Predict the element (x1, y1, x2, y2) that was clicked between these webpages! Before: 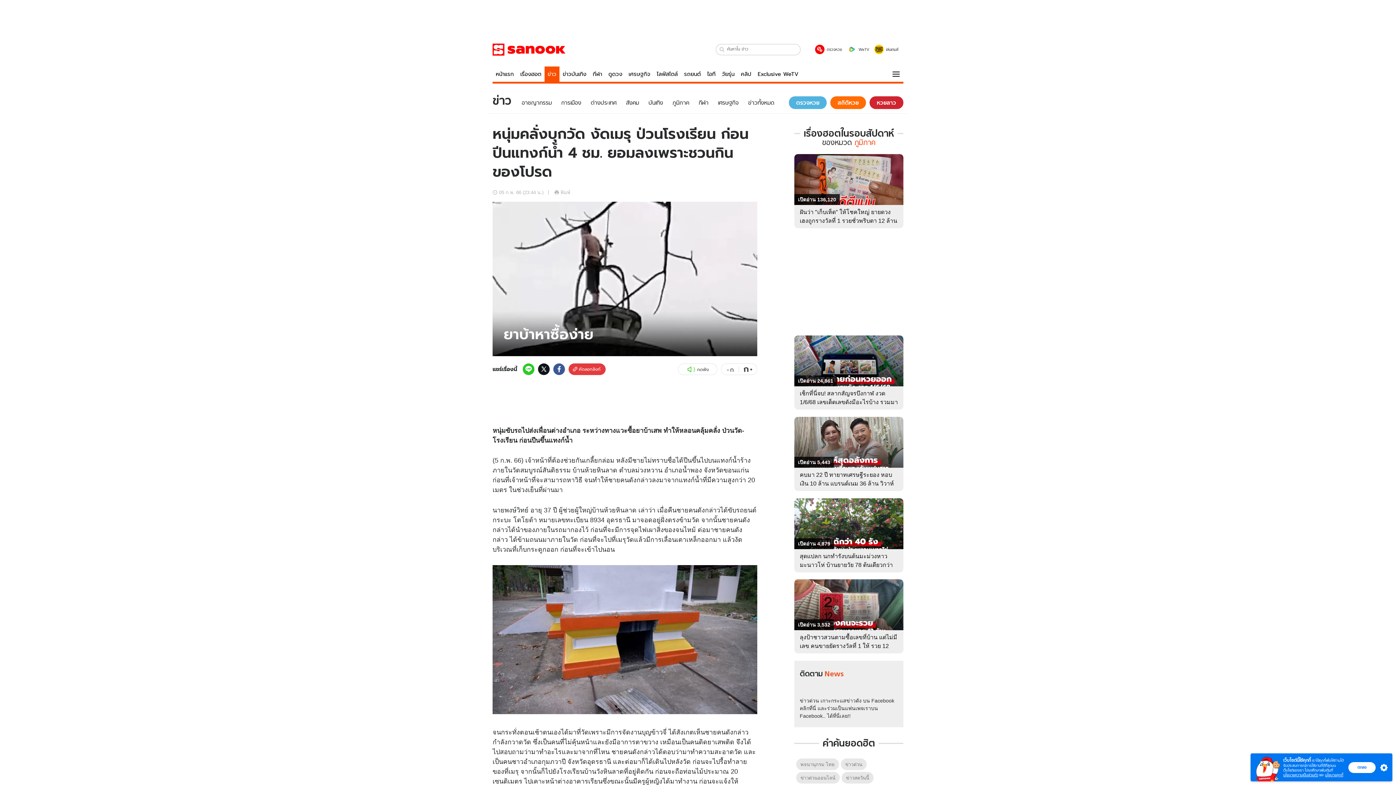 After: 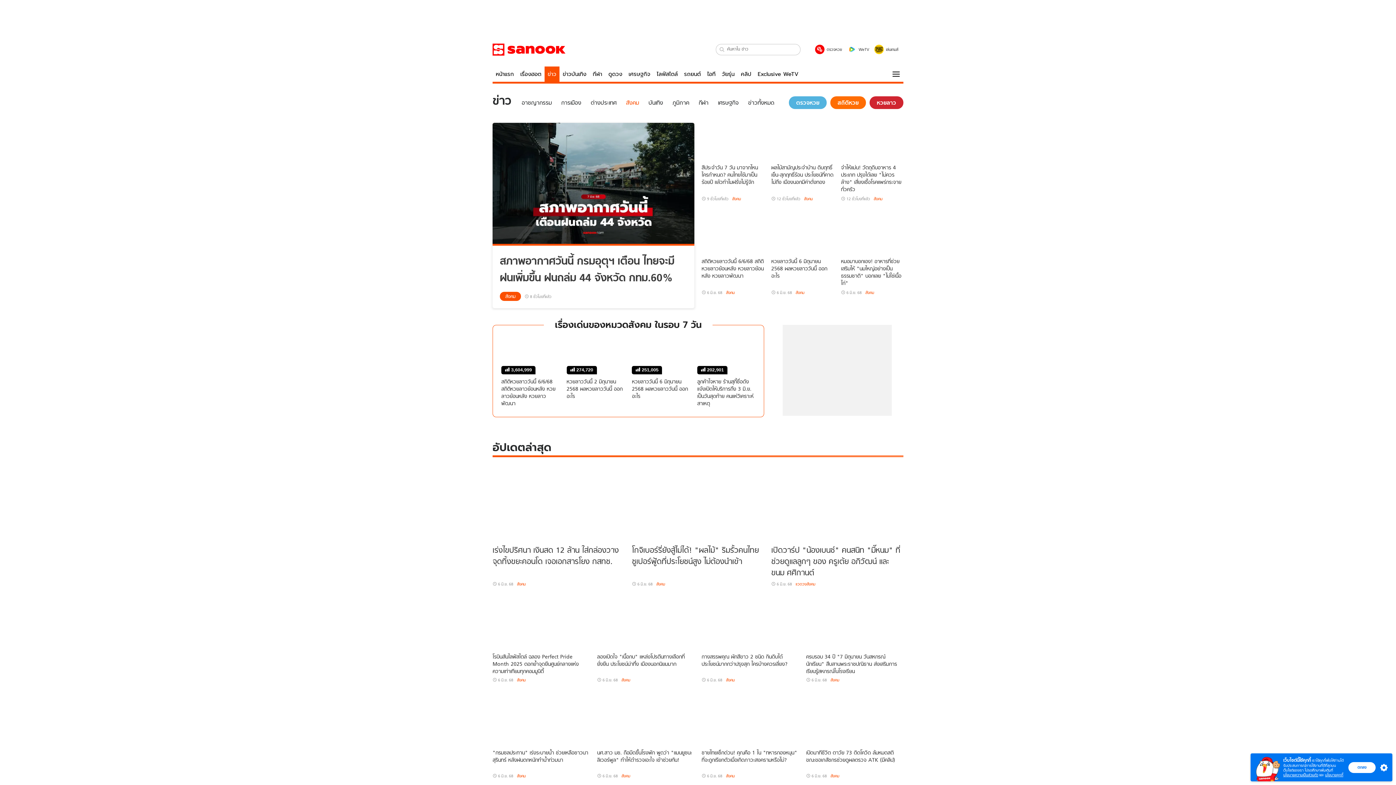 Action: label: สังคม bbox: (626, 99, 639, 106)